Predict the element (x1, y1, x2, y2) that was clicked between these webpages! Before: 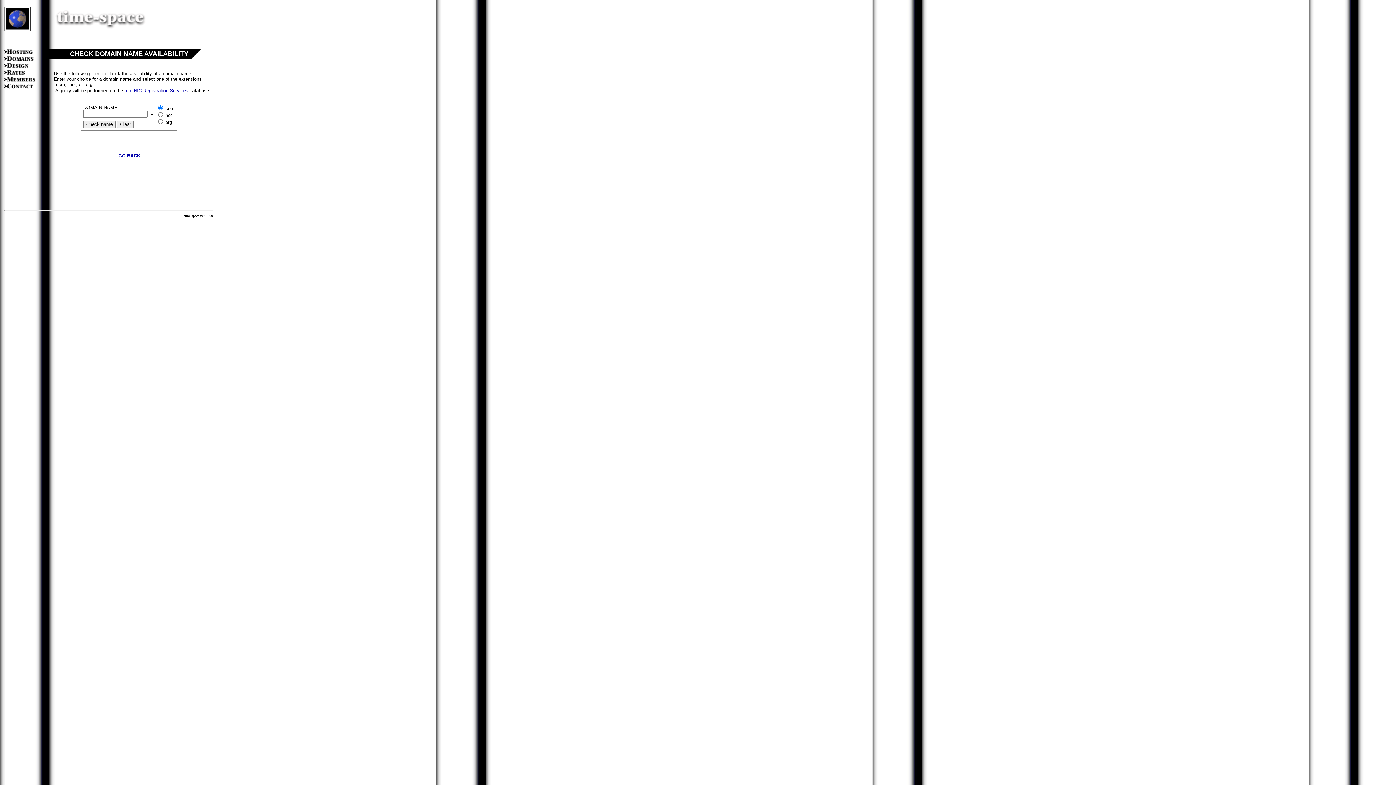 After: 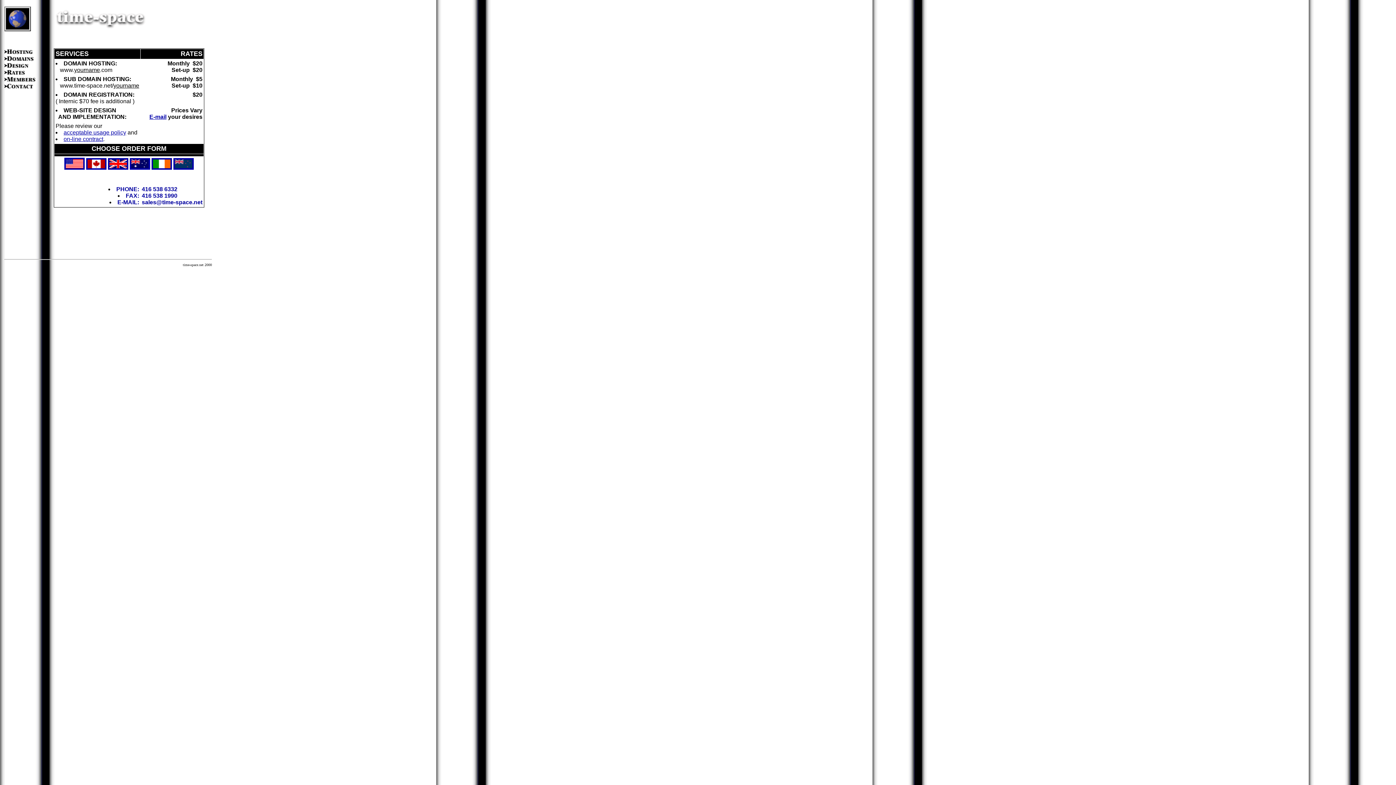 Action: bbox: (4, 70, 41, 77)